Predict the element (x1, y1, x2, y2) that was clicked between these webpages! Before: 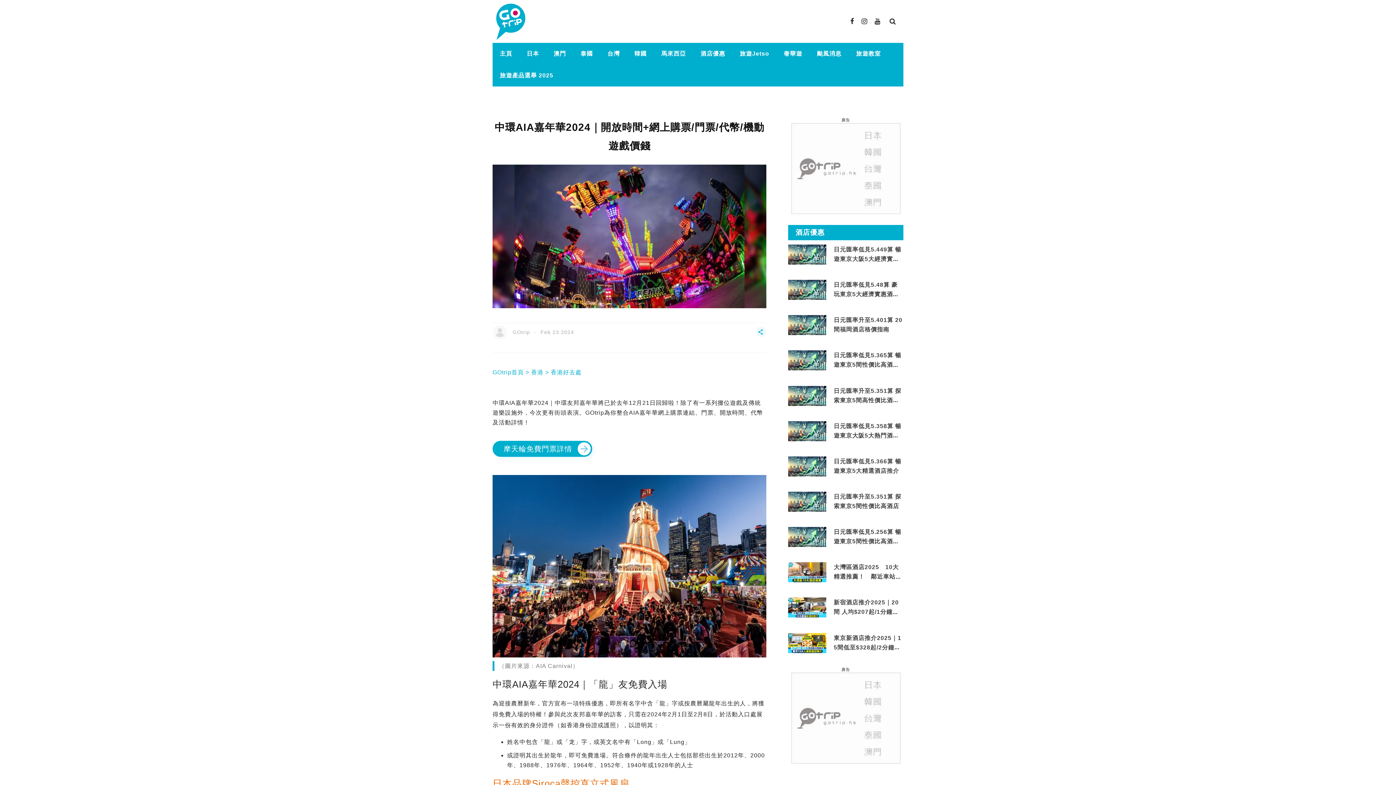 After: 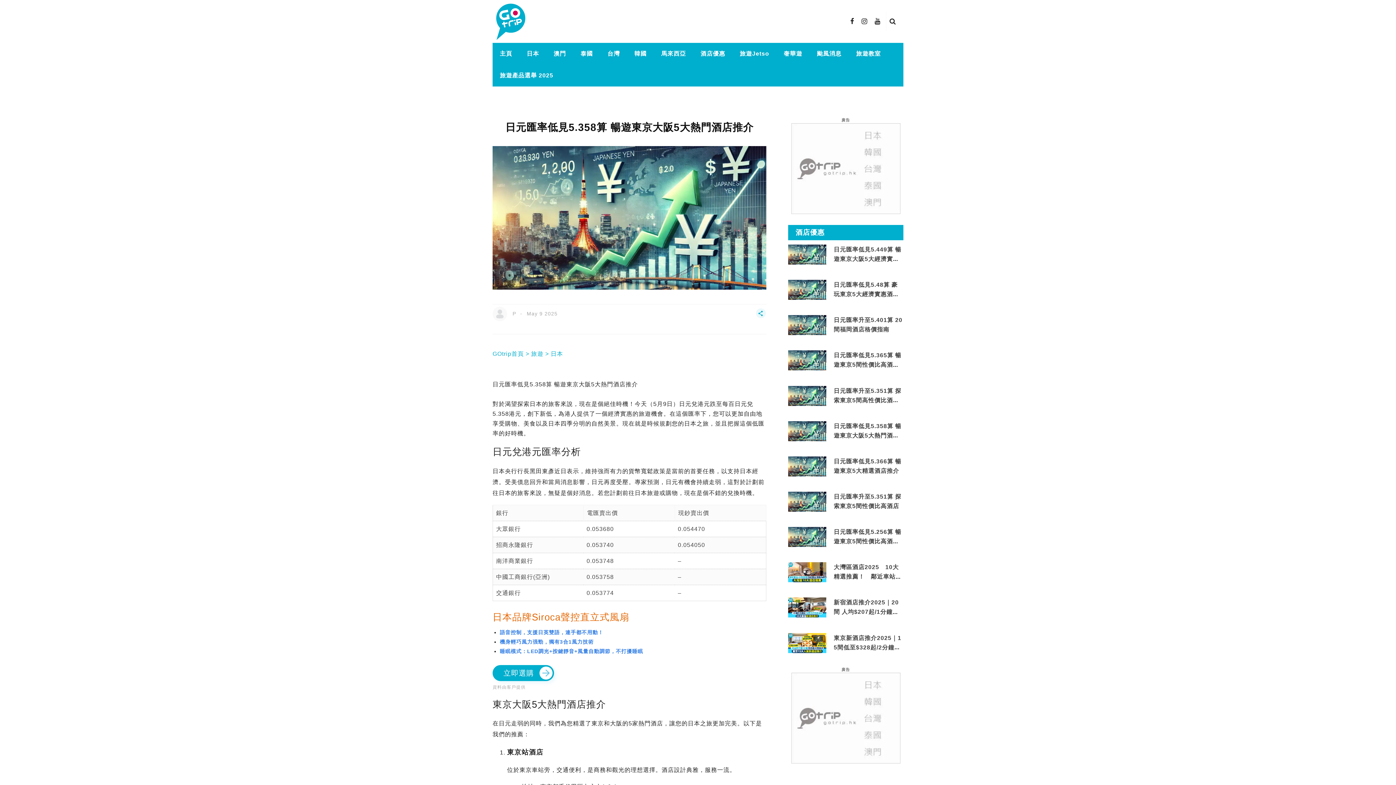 Action: bbox: (833, 423, 901, 448) label: 日元匯率低見5.358算 暢遊東京大阪5大熱門酒店推介